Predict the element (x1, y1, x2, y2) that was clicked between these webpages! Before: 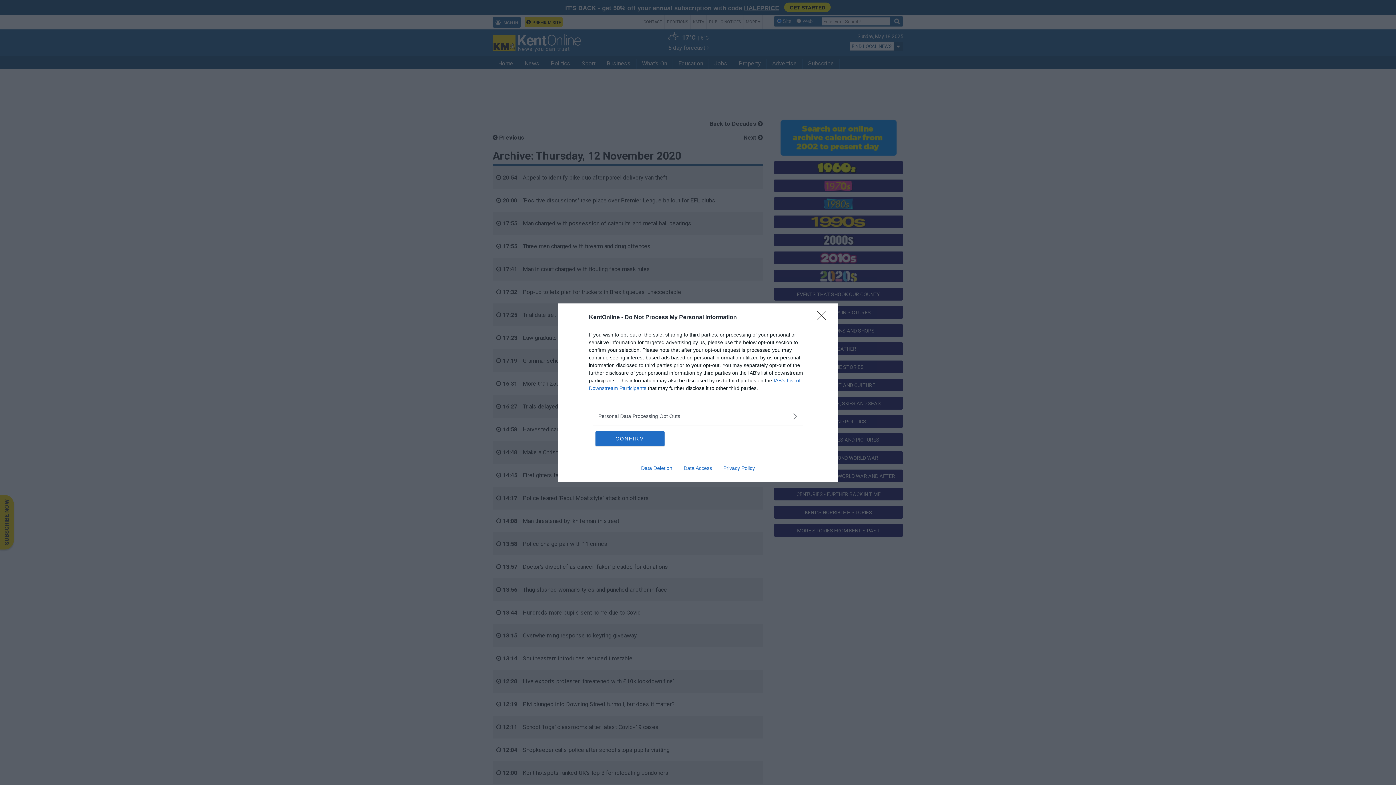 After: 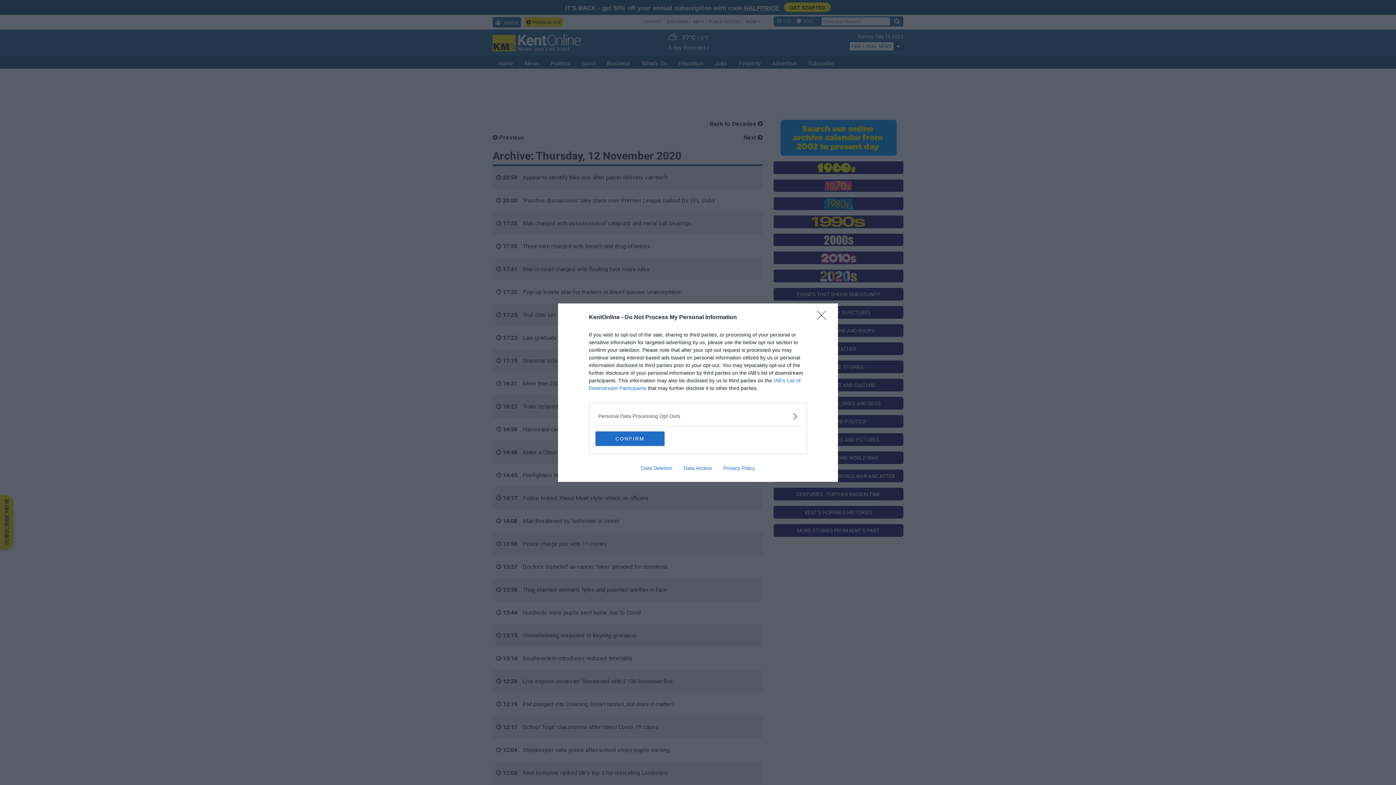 Action: bbox: (717, 465, 760, 471) label: Privacy Policy